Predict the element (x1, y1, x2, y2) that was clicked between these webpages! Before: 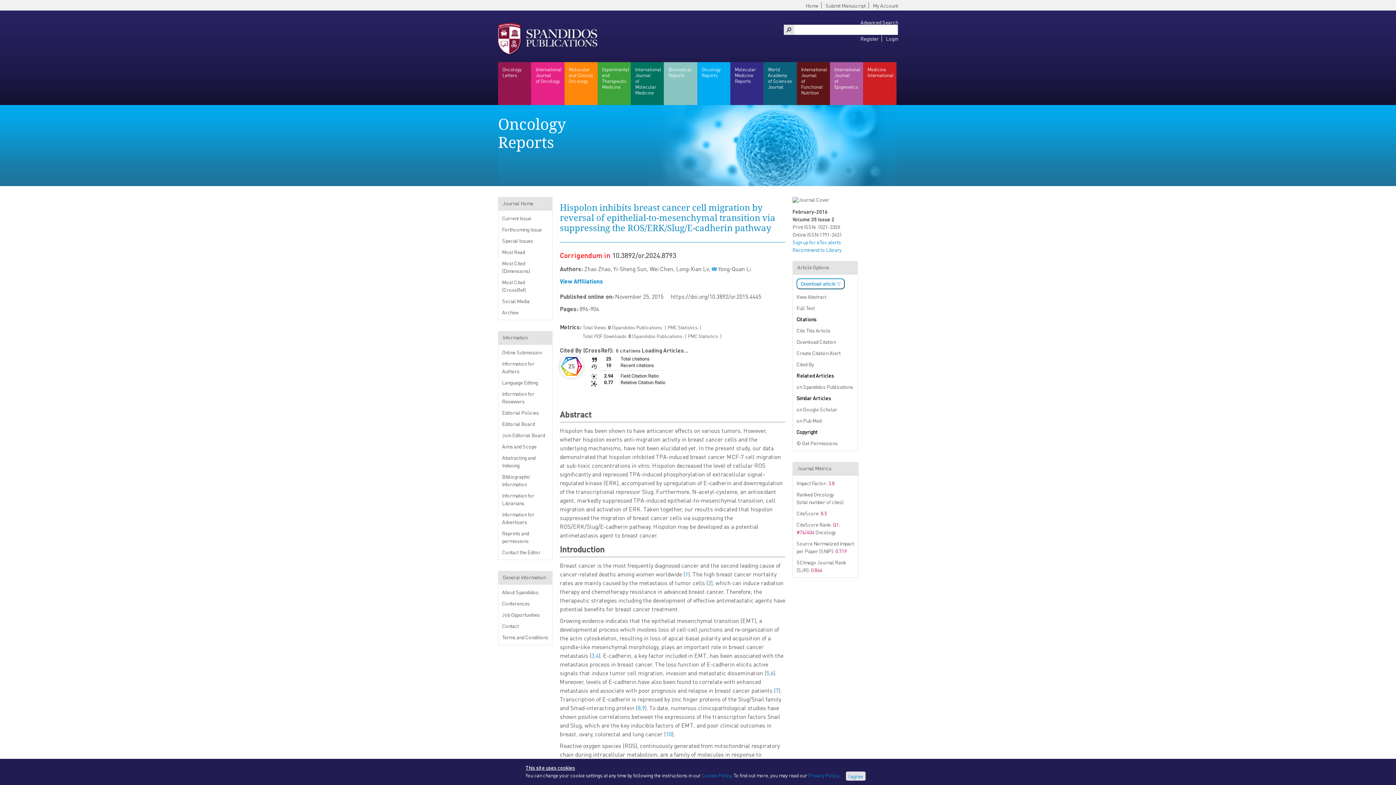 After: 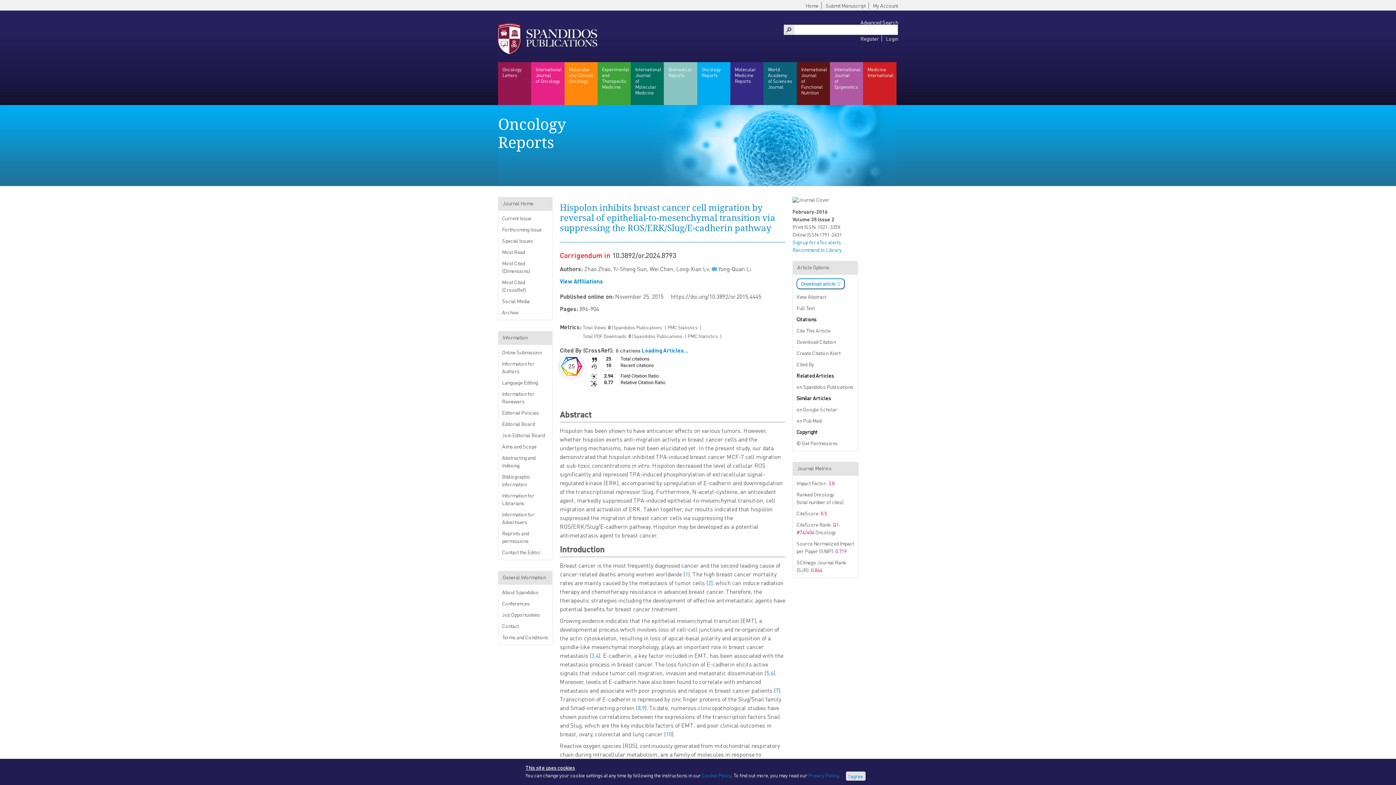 Action: label: Loading Articles... bbox: (641, 346, 688, 354)